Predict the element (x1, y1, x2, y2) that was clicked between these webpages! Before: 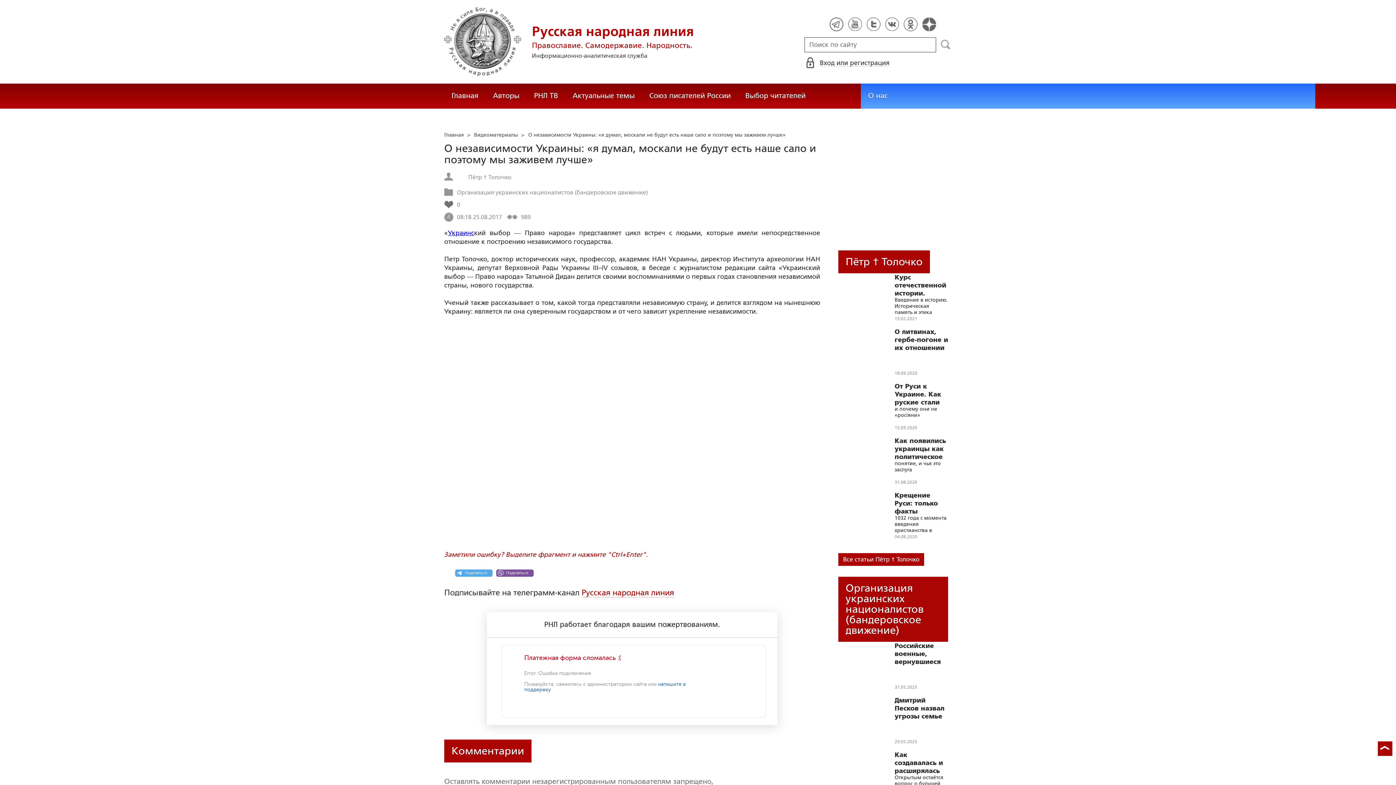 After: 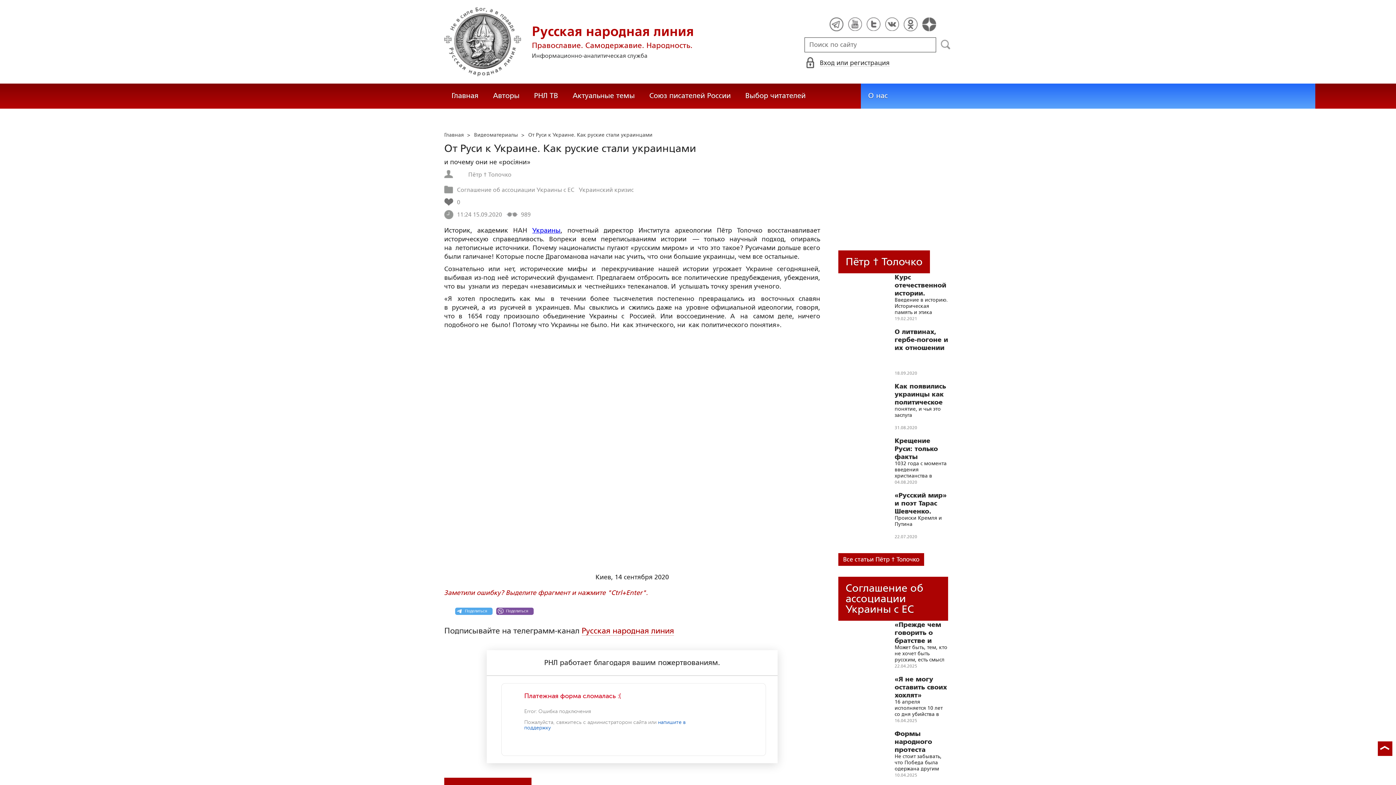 Action: bbox: (838, 384, 885, 431)